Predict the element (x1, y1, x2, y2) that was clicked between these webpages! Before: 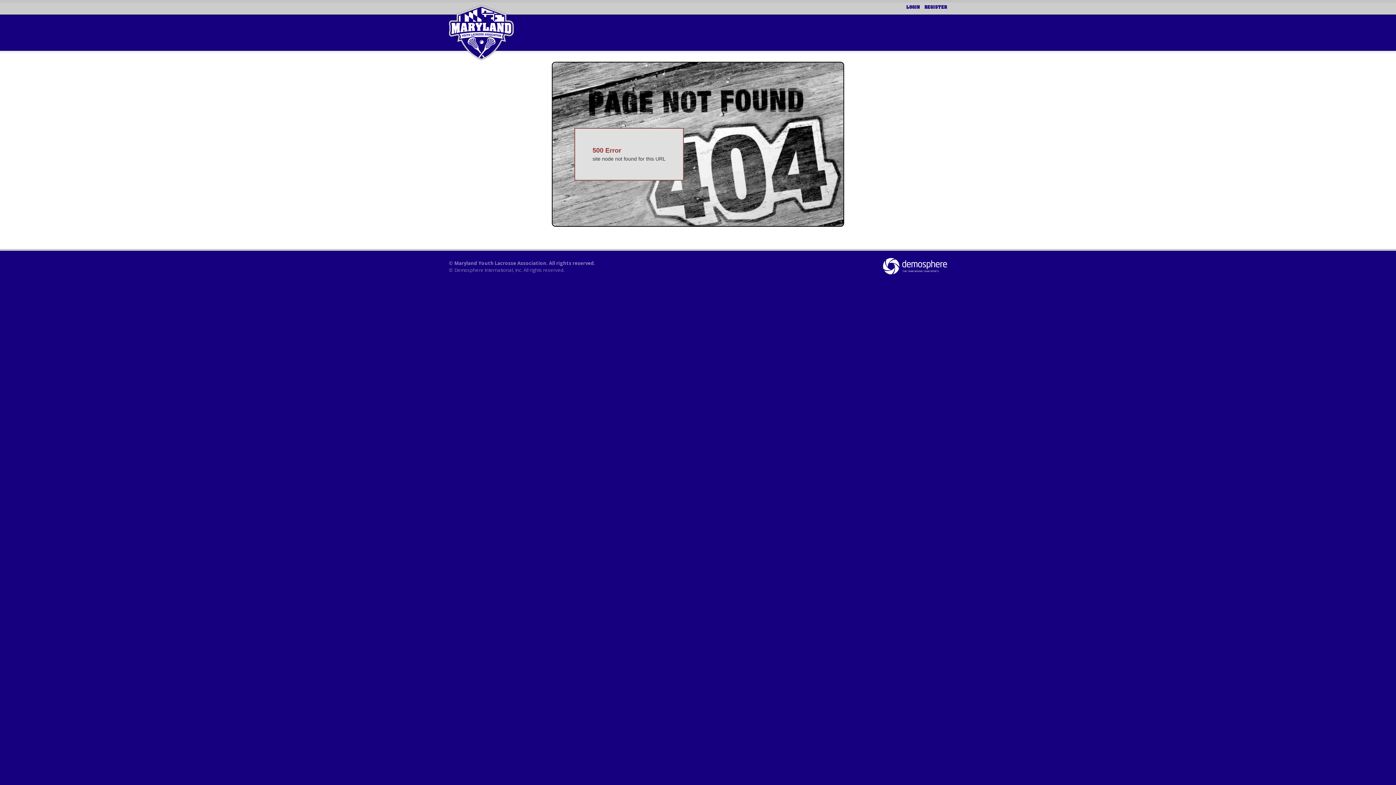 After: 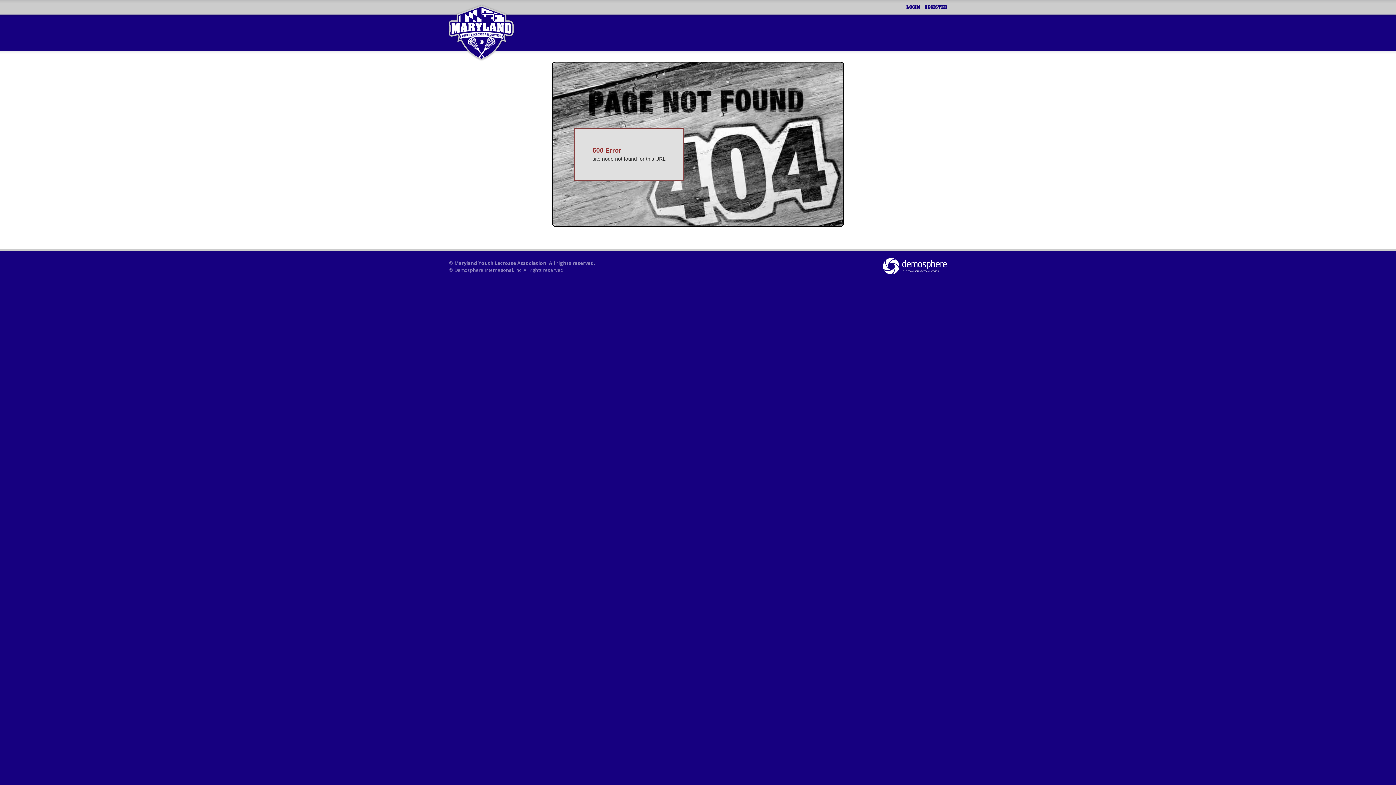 Action: bbox: (883, 262, 947, 268)